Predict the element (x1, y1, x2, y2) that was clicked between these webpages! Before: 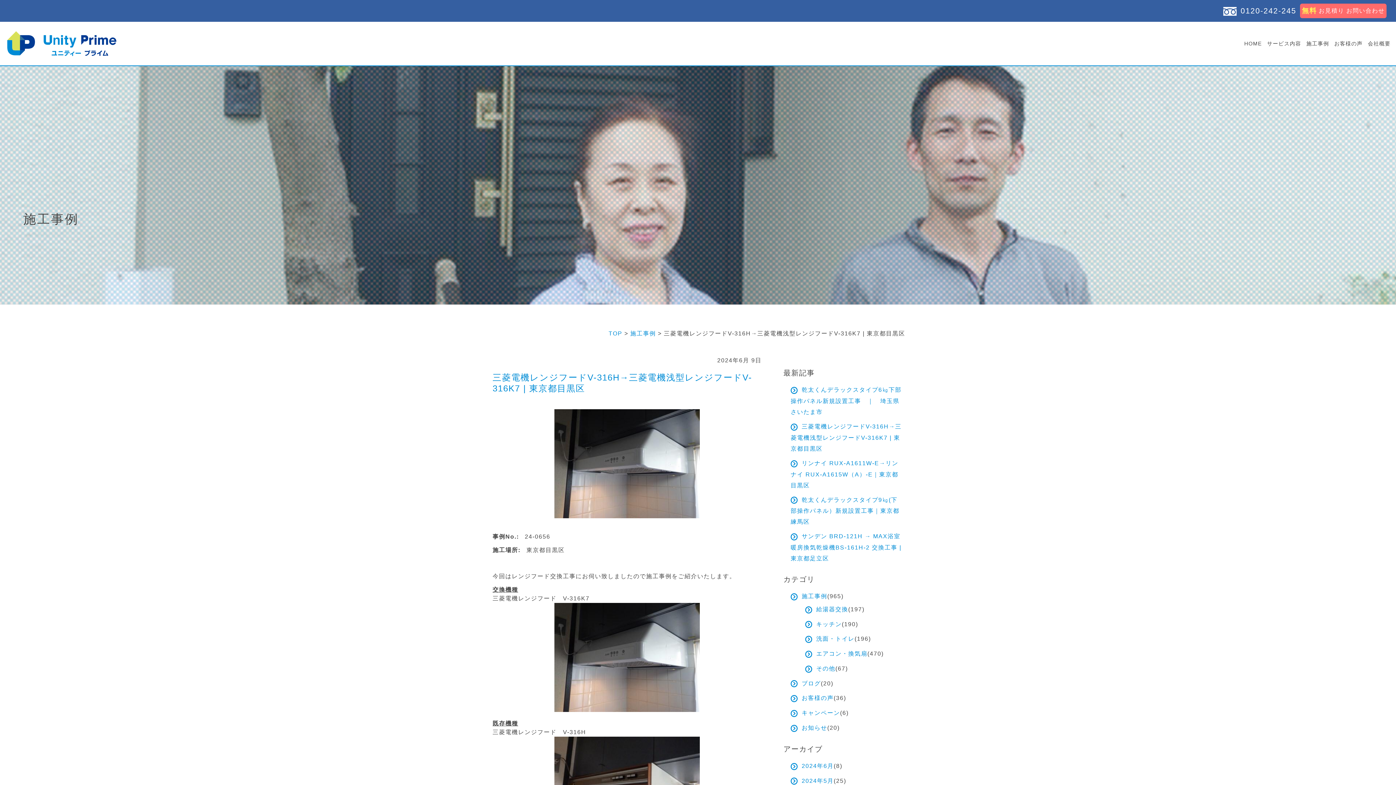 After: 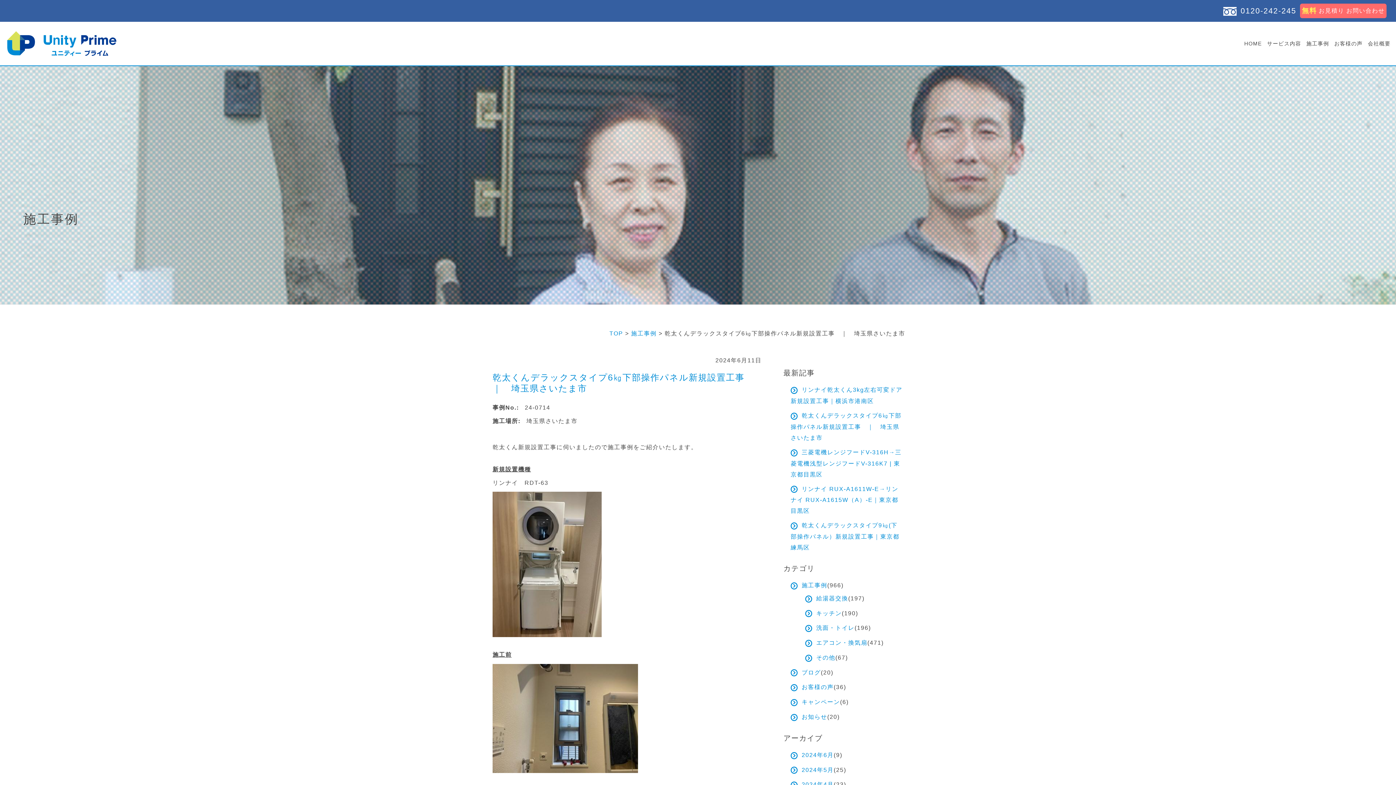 Action: label: 乾太くんデラックスタイプ6㎏下部操作パネル新規設置工事　｜　埼玉県さいたま市 bbox: (790, 387, 901, 415)